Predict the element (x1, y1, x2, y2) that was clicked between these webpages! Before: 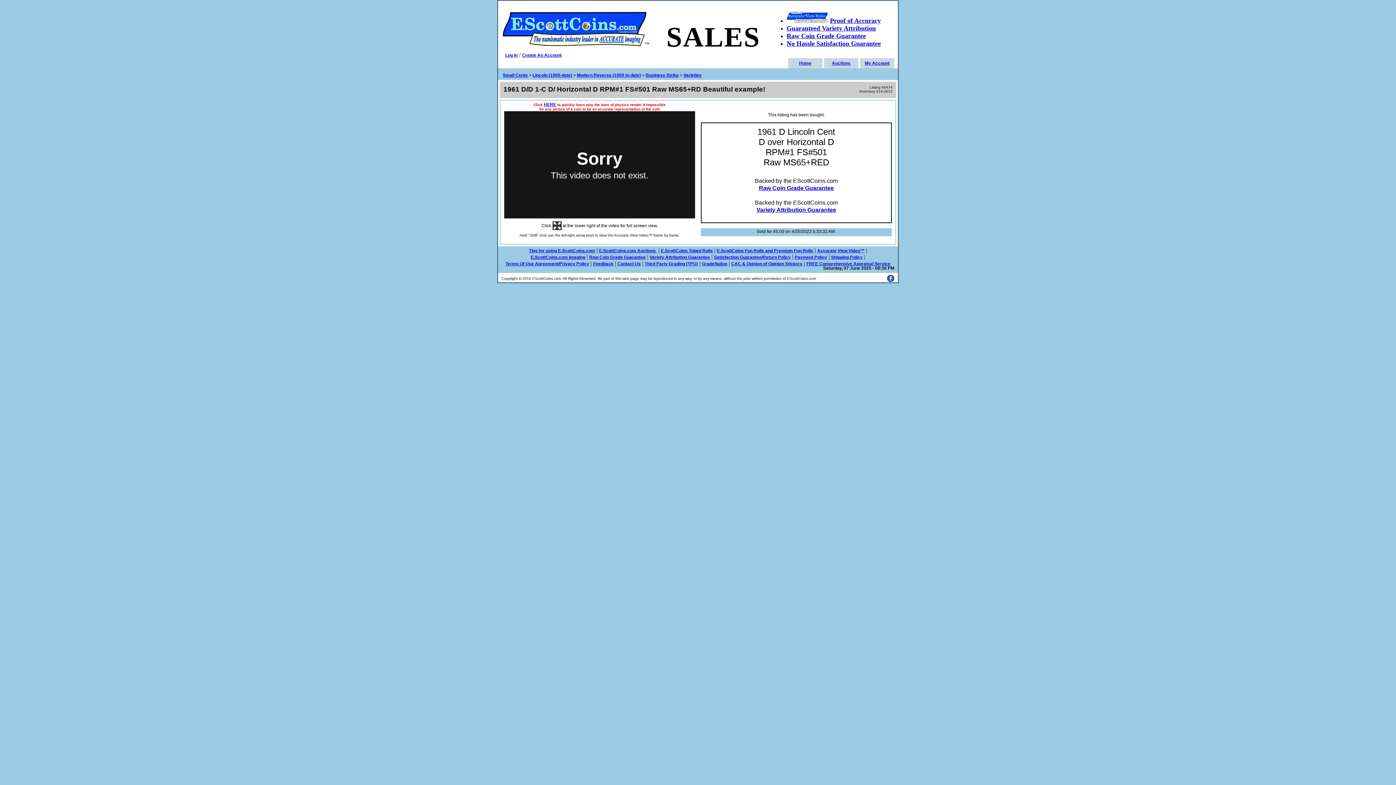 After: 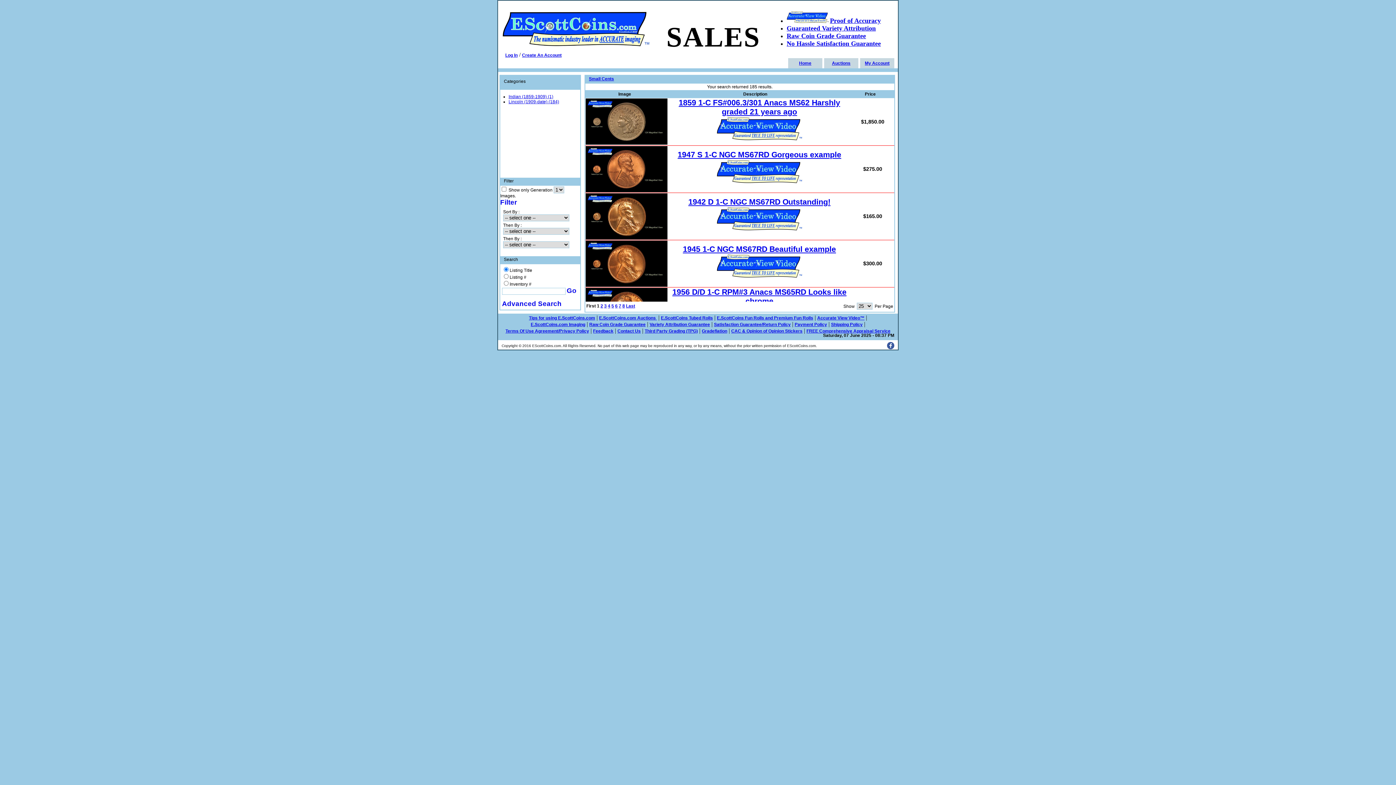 Action: bbox: (502, 72, 528, 77) label: Small Cents